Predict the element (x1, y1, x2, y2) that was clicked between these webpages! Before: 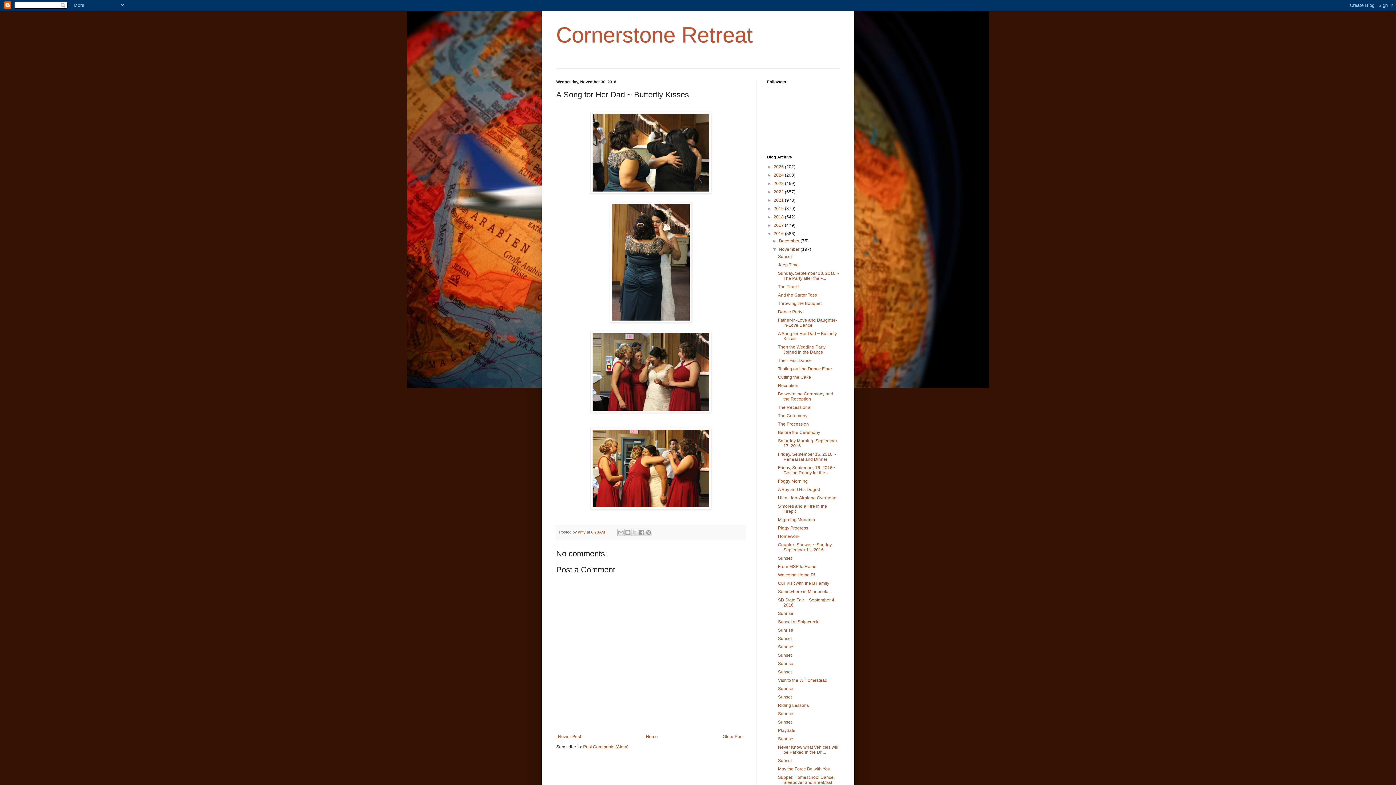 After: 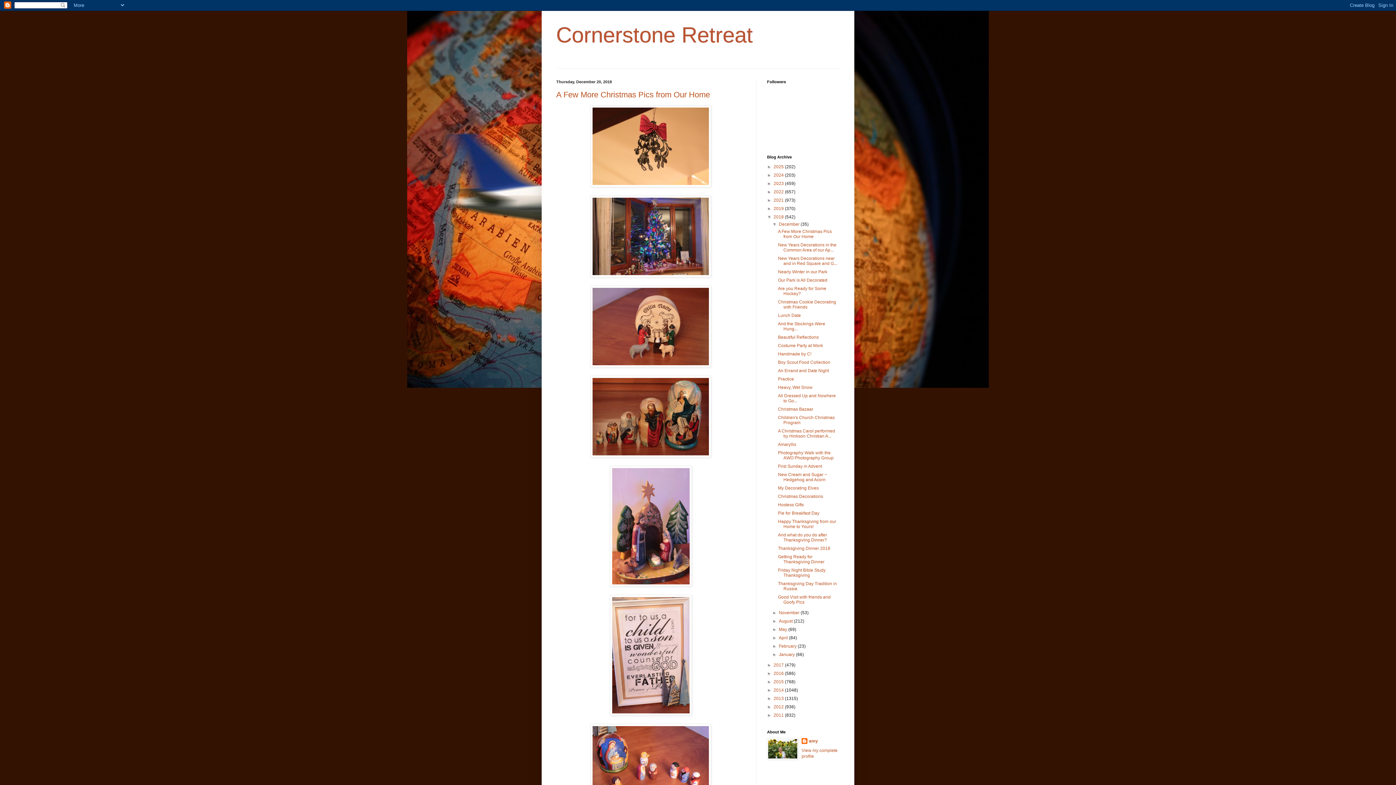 Action: label: 2018  bbox: (773, 214, 785, 219)